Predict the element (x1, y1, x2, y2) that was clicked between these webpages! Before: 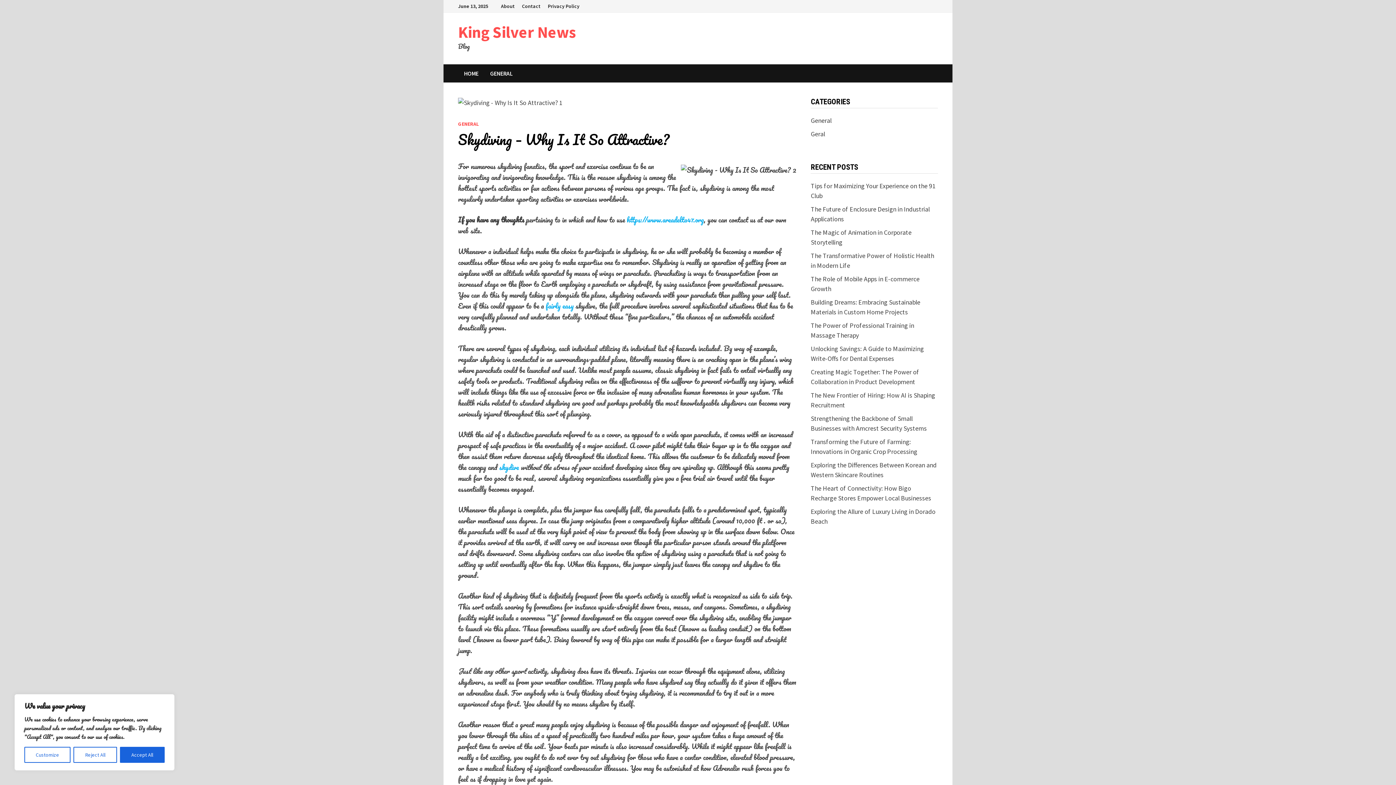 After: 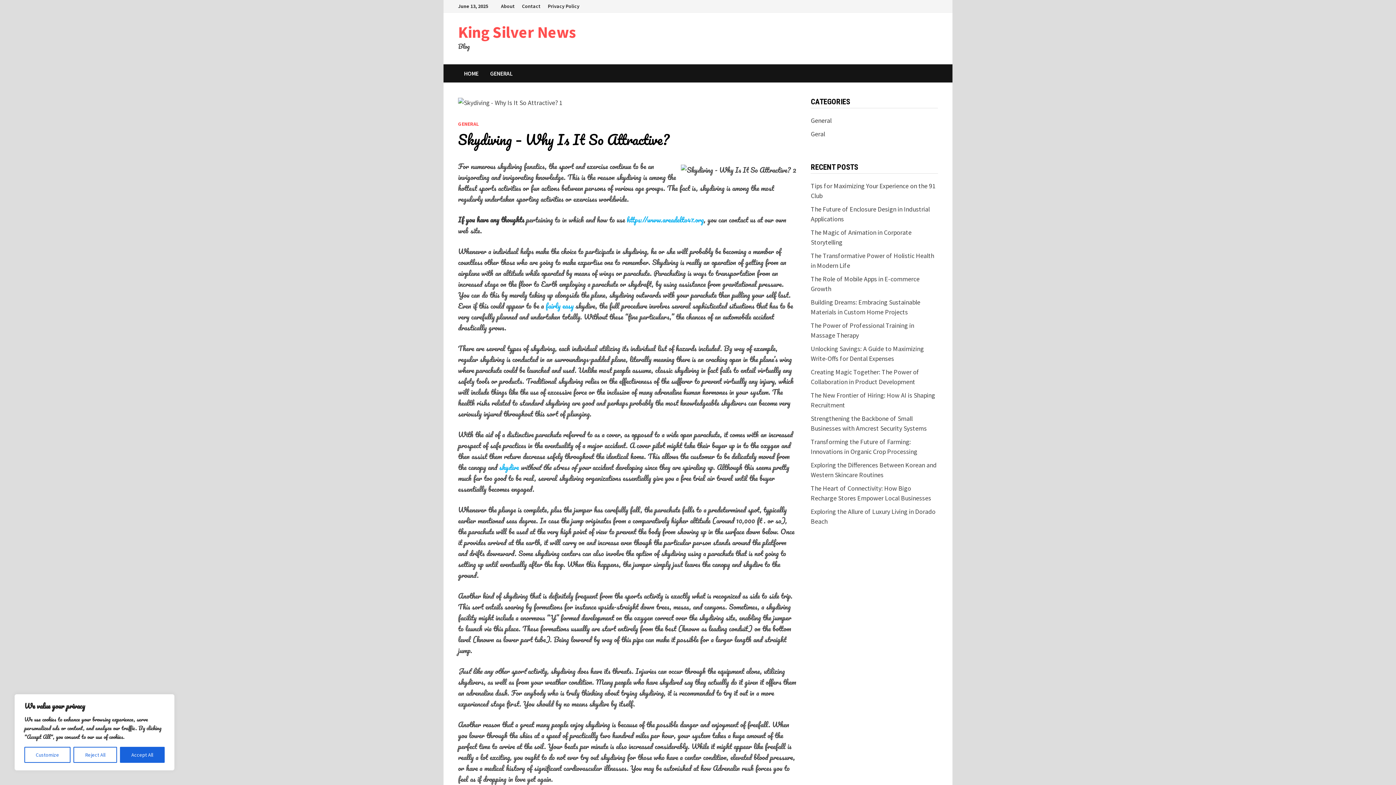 Action: bbox: (545, 300, 573, 311) label: fairly easy